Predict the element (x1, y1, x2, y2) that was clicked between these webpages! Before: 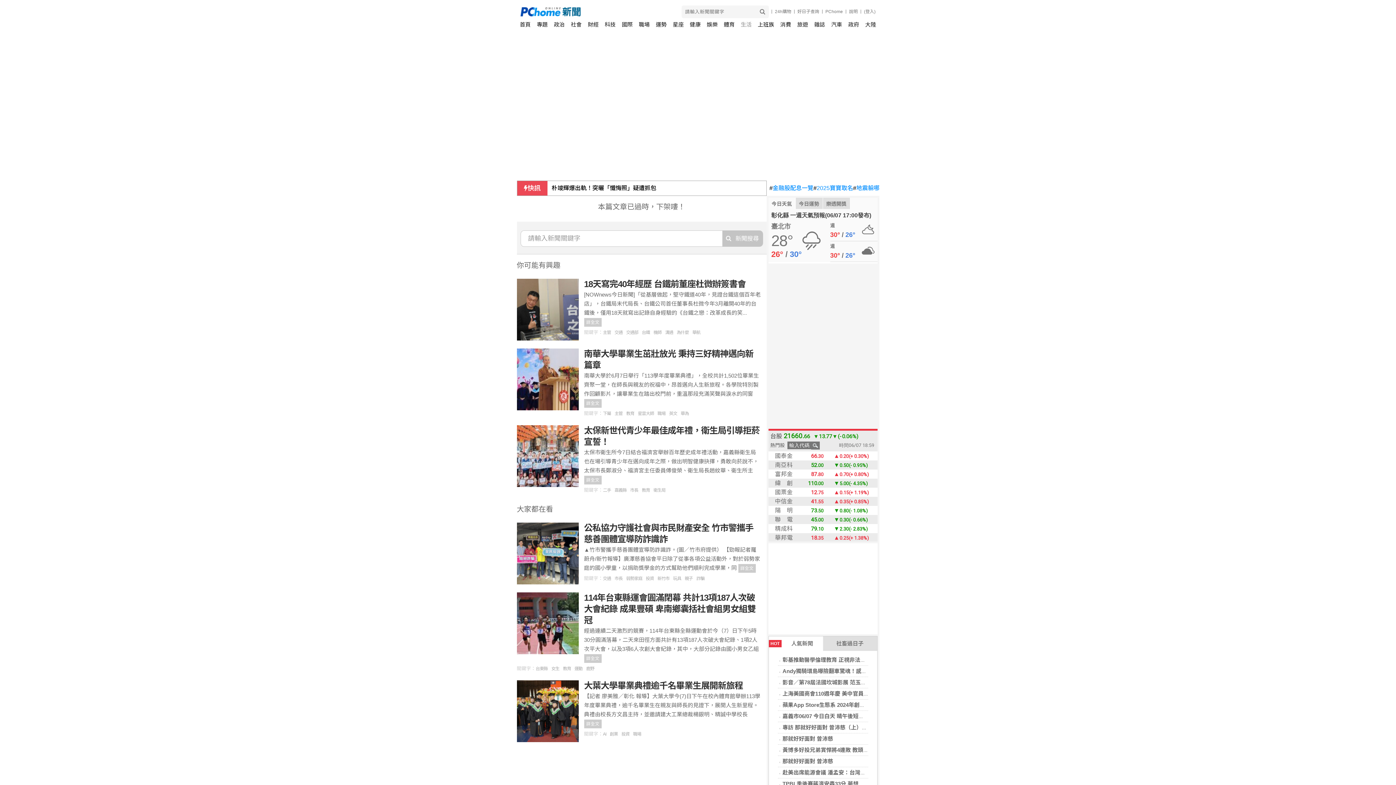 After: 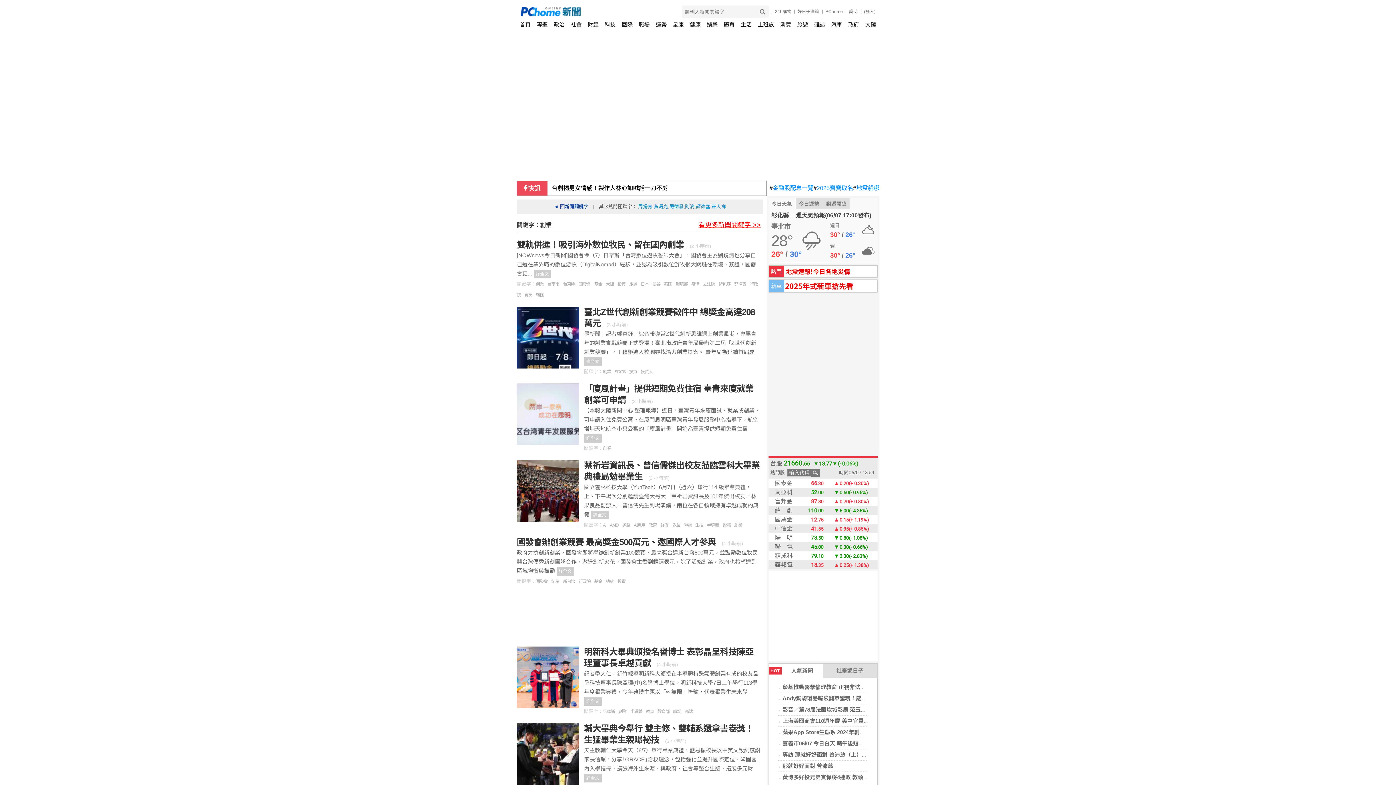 Action: bbox: (610, 732, 621, 737) label: 創業